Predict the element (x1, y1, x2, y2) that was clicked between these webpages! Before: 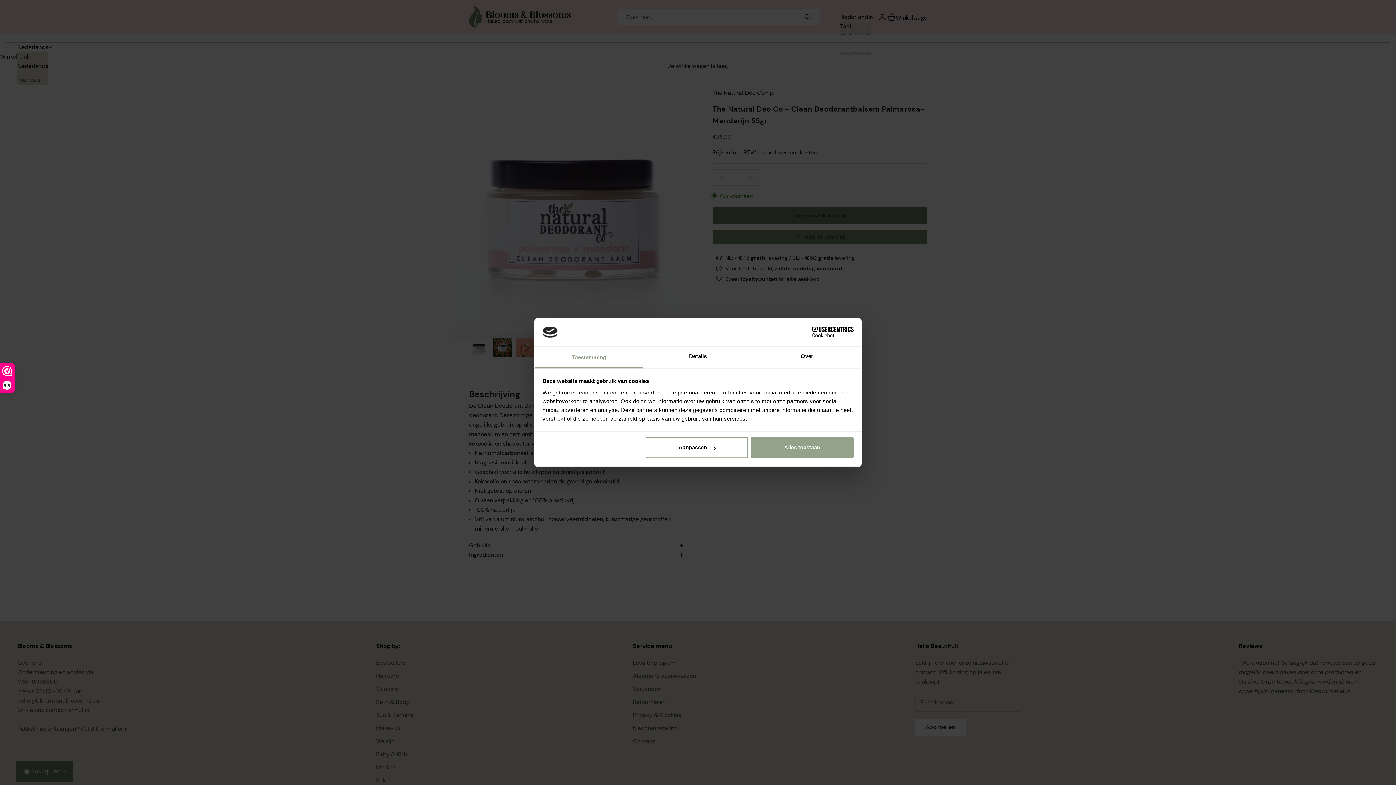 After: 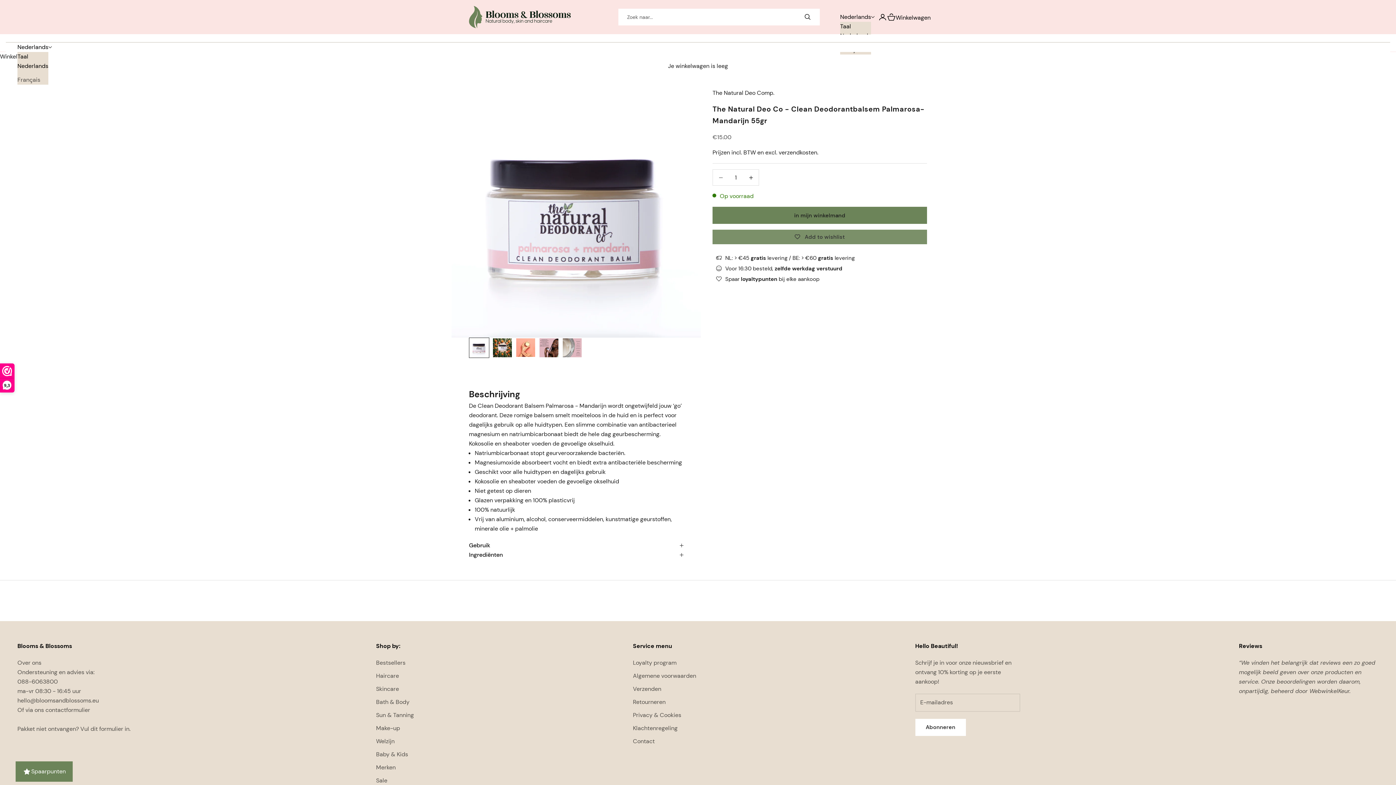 Action: bbox: (751, 437, 853, 458) label: Alles toestaan